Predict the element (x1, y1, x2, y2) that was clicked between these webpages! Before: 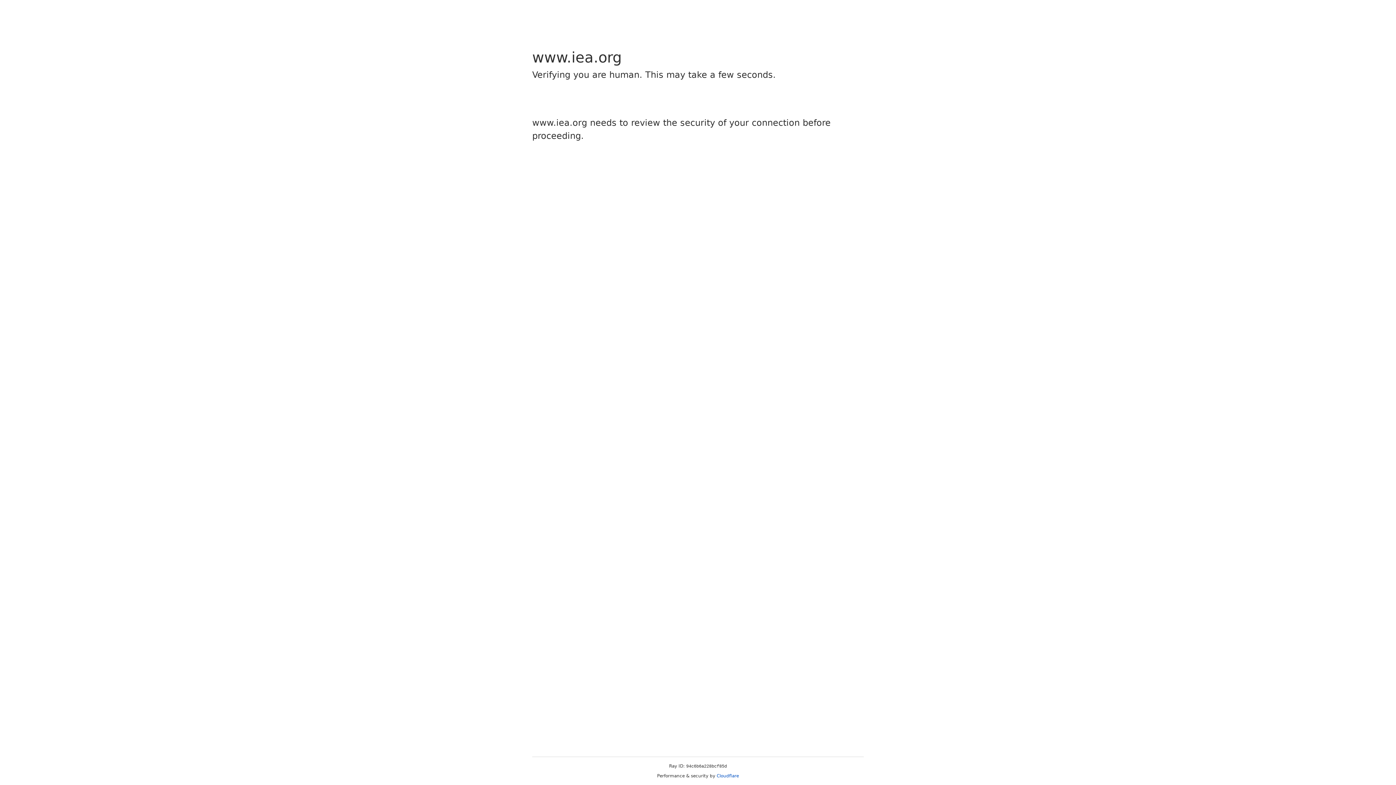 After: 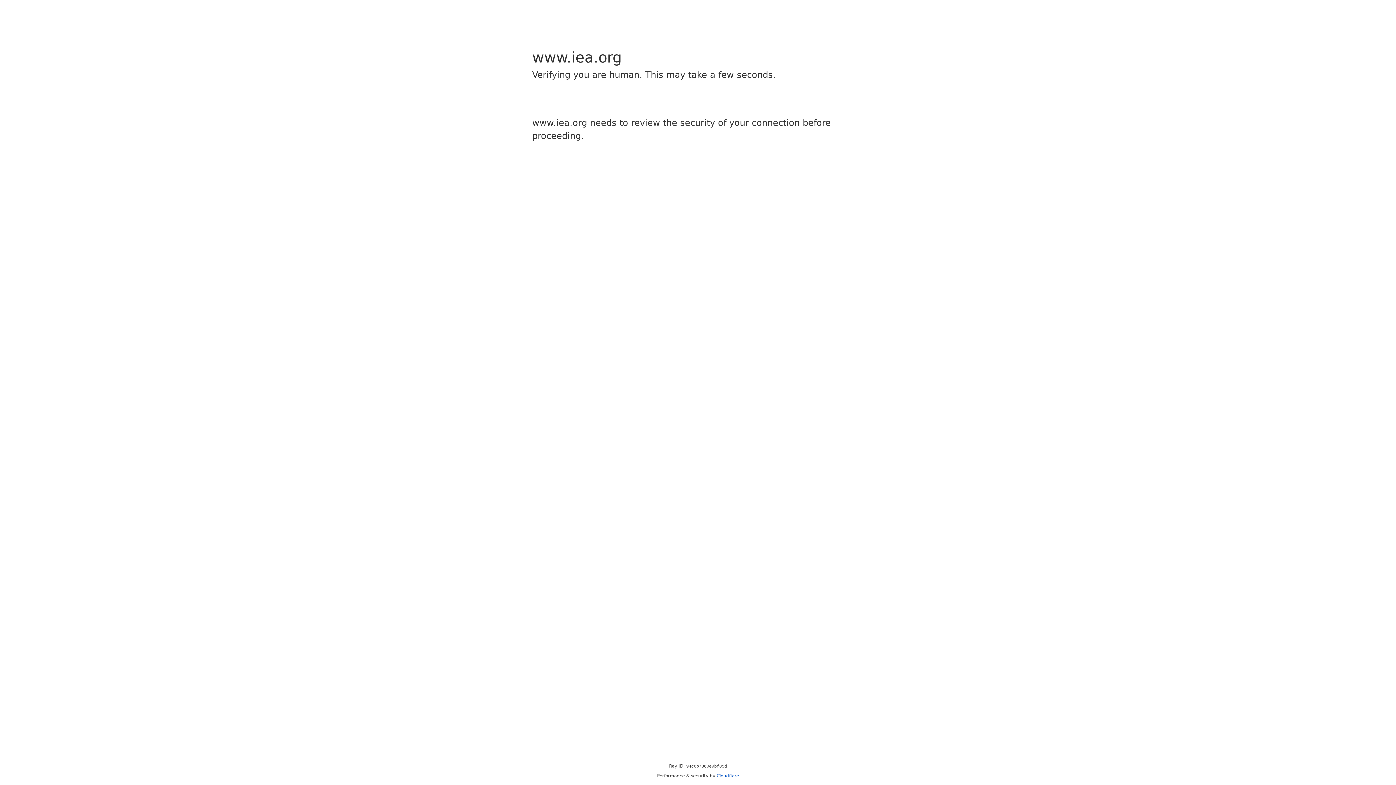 Action: label: Cloudflare bbox: (716, 773, 739, 778)